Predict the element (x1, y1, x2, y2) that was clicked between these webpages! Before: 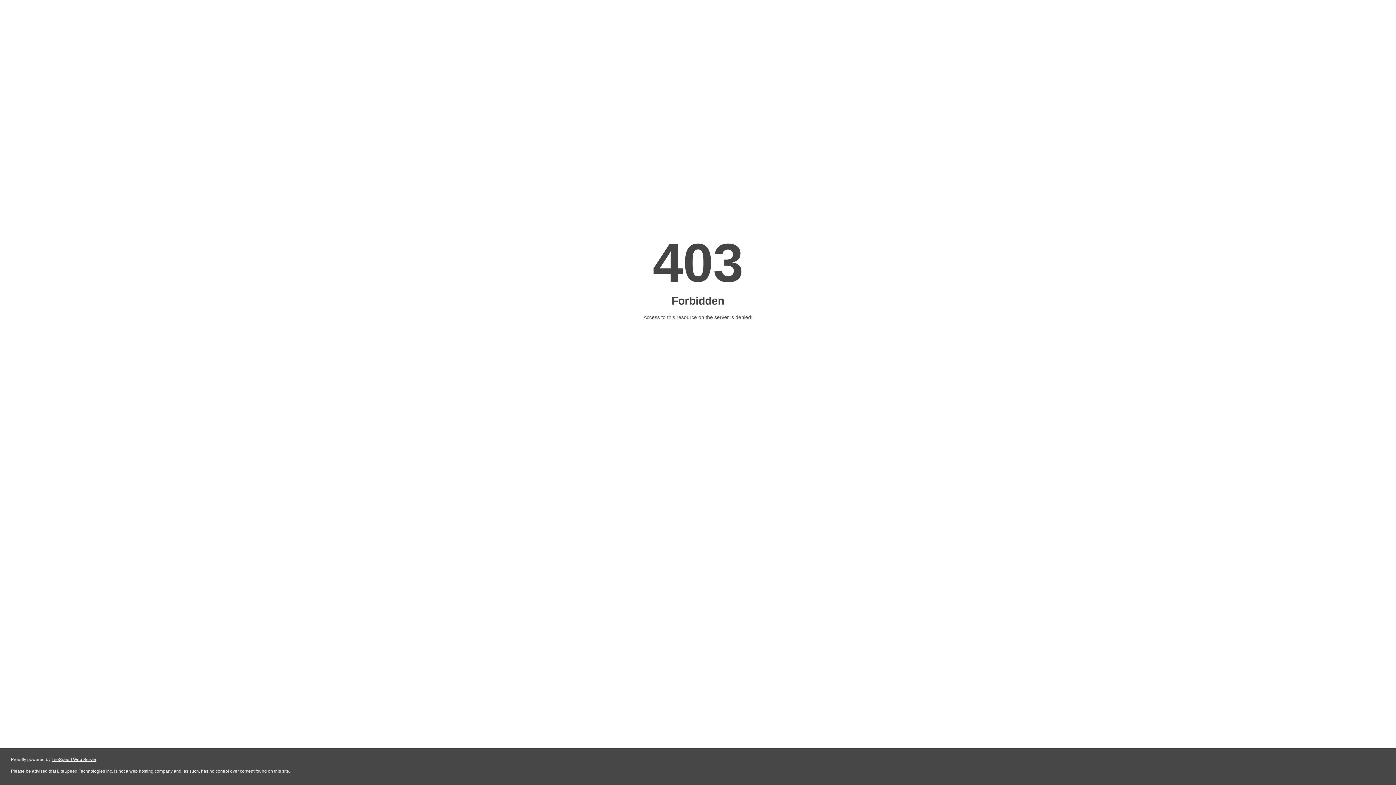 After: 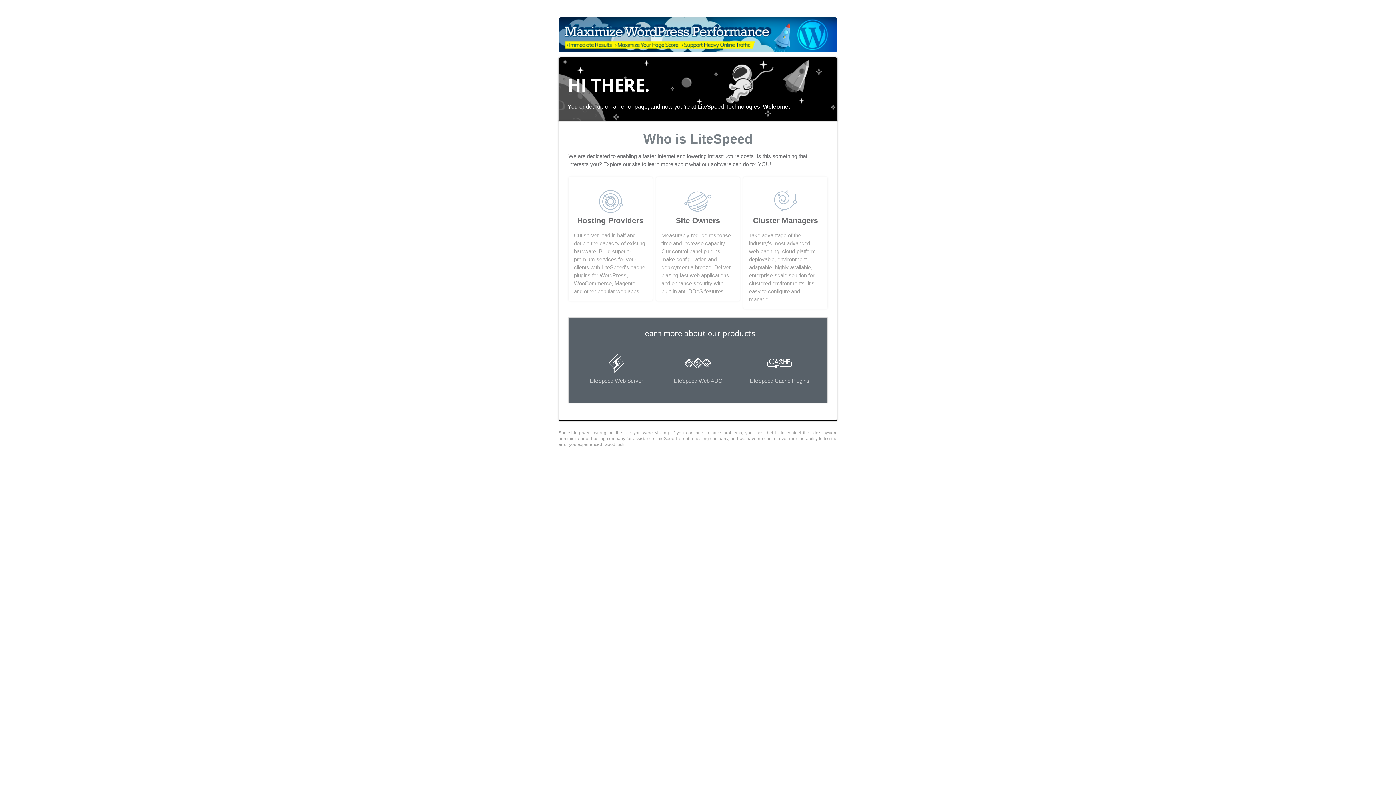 Action: label: LiteSpeed Web Server bbox: (51, 757, 96, 762)